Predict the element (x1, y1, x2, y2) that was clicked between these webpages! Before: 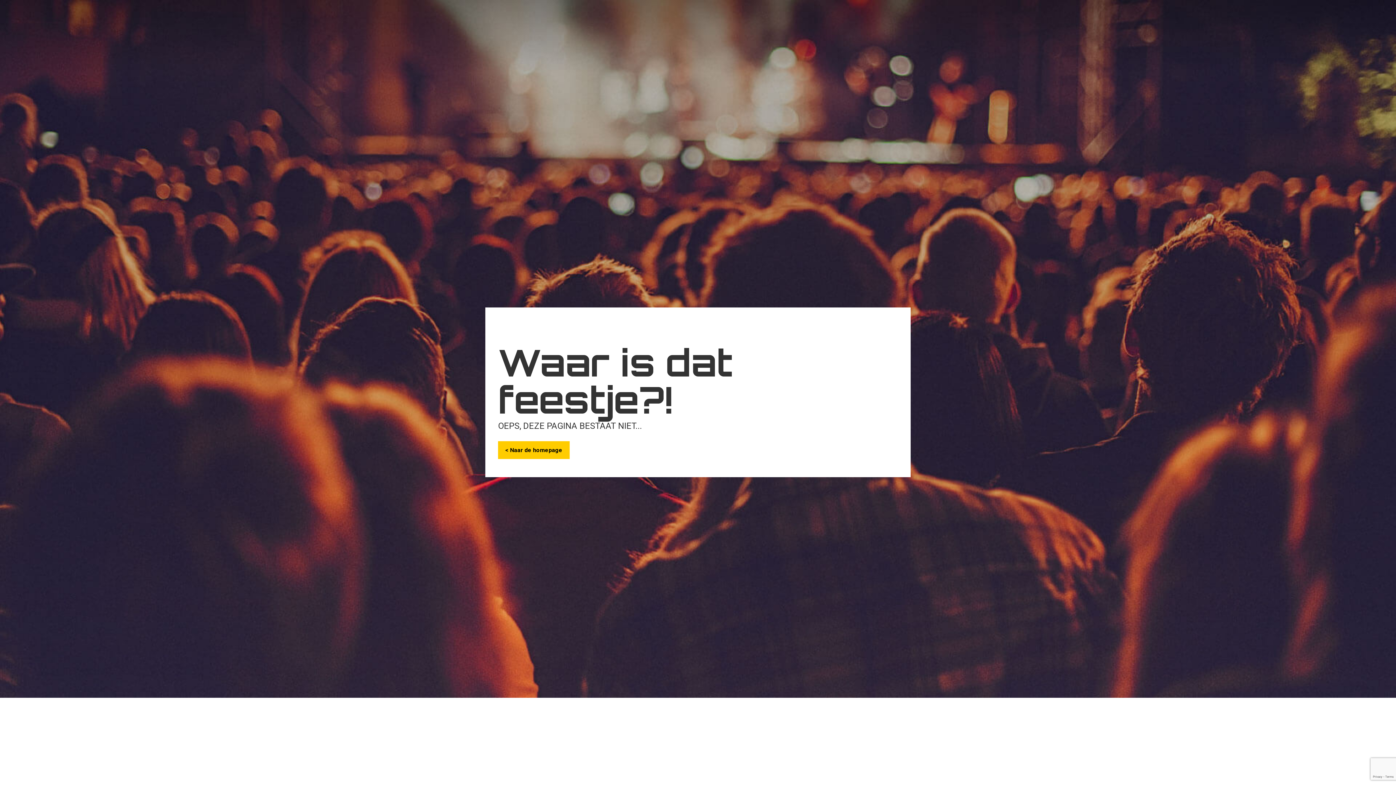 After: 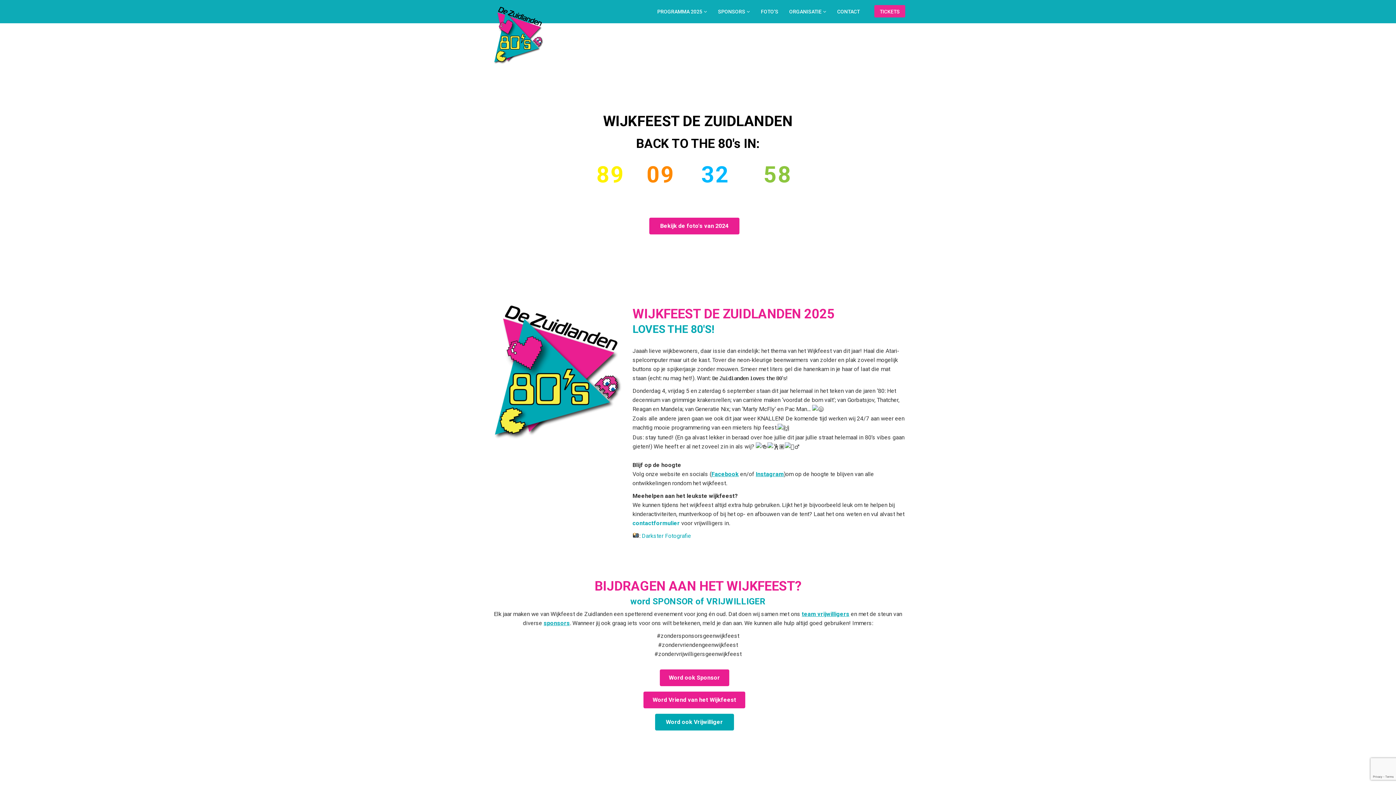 Action: bbox: (498, 441, 569, 459) label: < Naar de homepage